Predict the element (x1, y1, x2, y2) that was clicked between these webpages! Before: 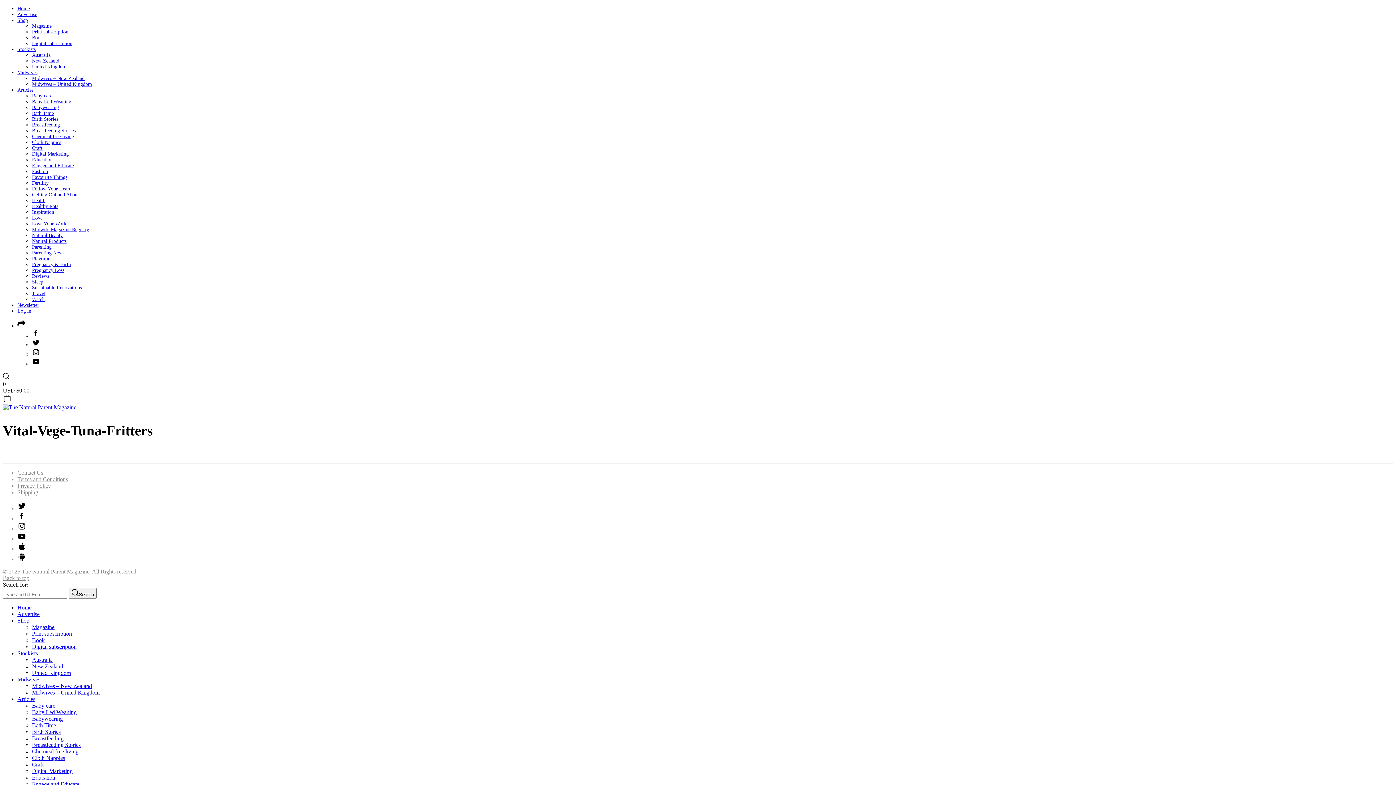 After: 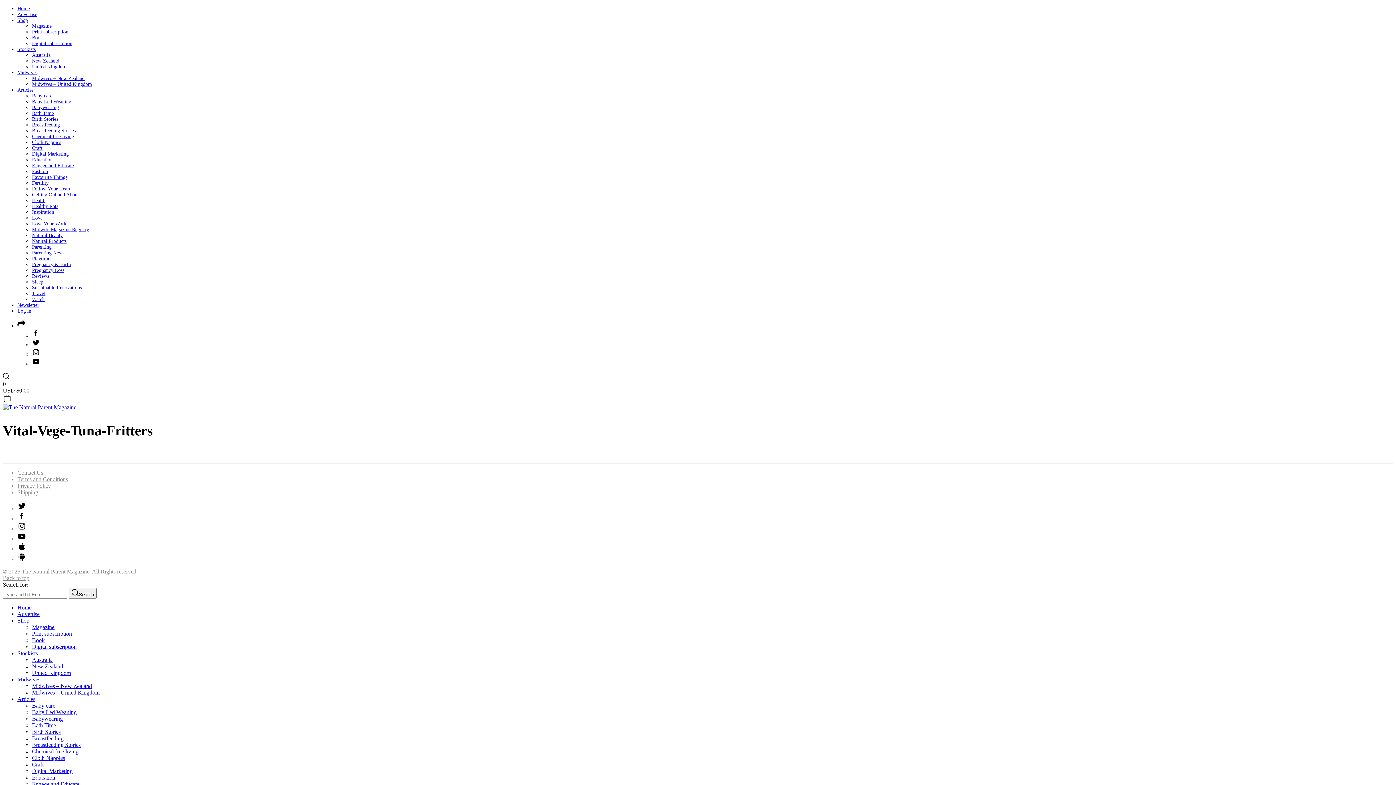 Action: bbox: (32, 360, 40, 366)